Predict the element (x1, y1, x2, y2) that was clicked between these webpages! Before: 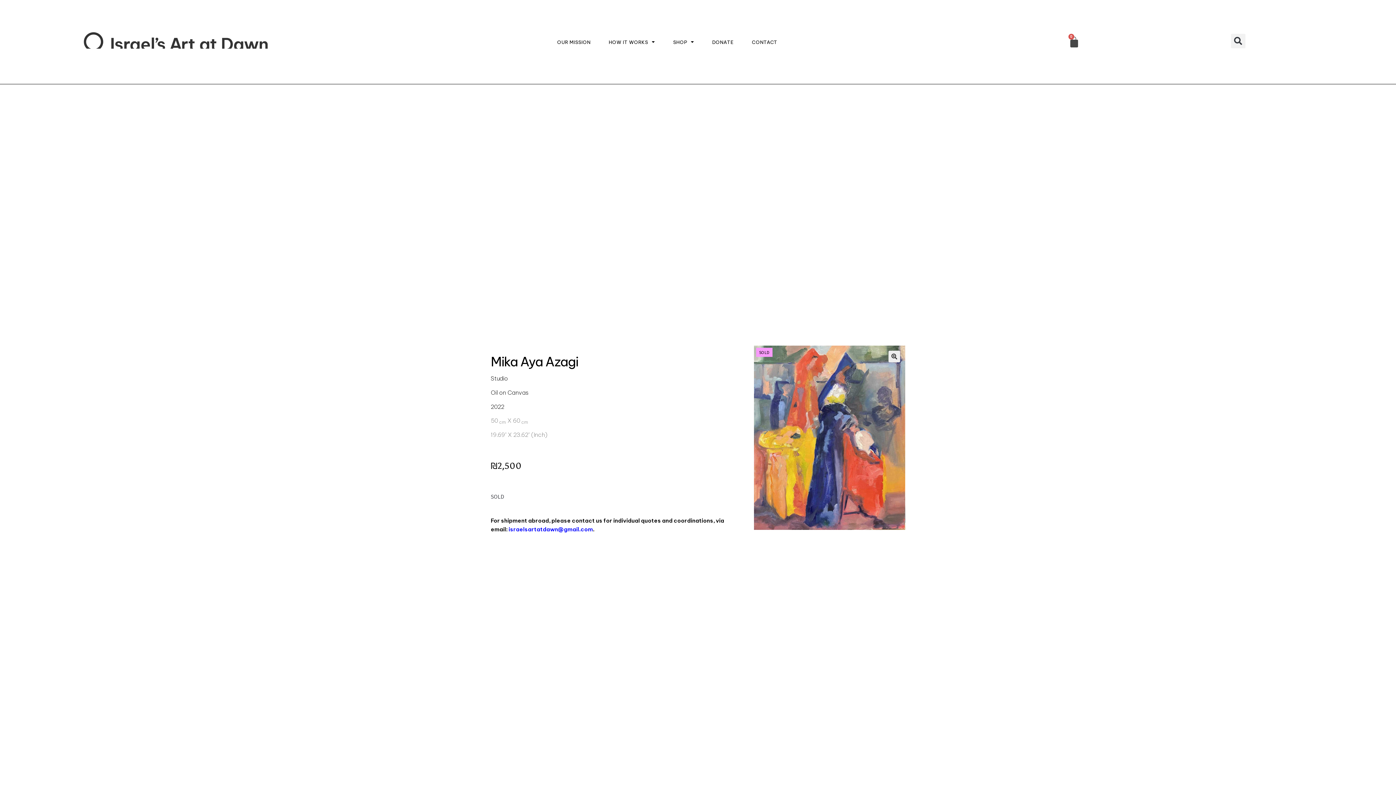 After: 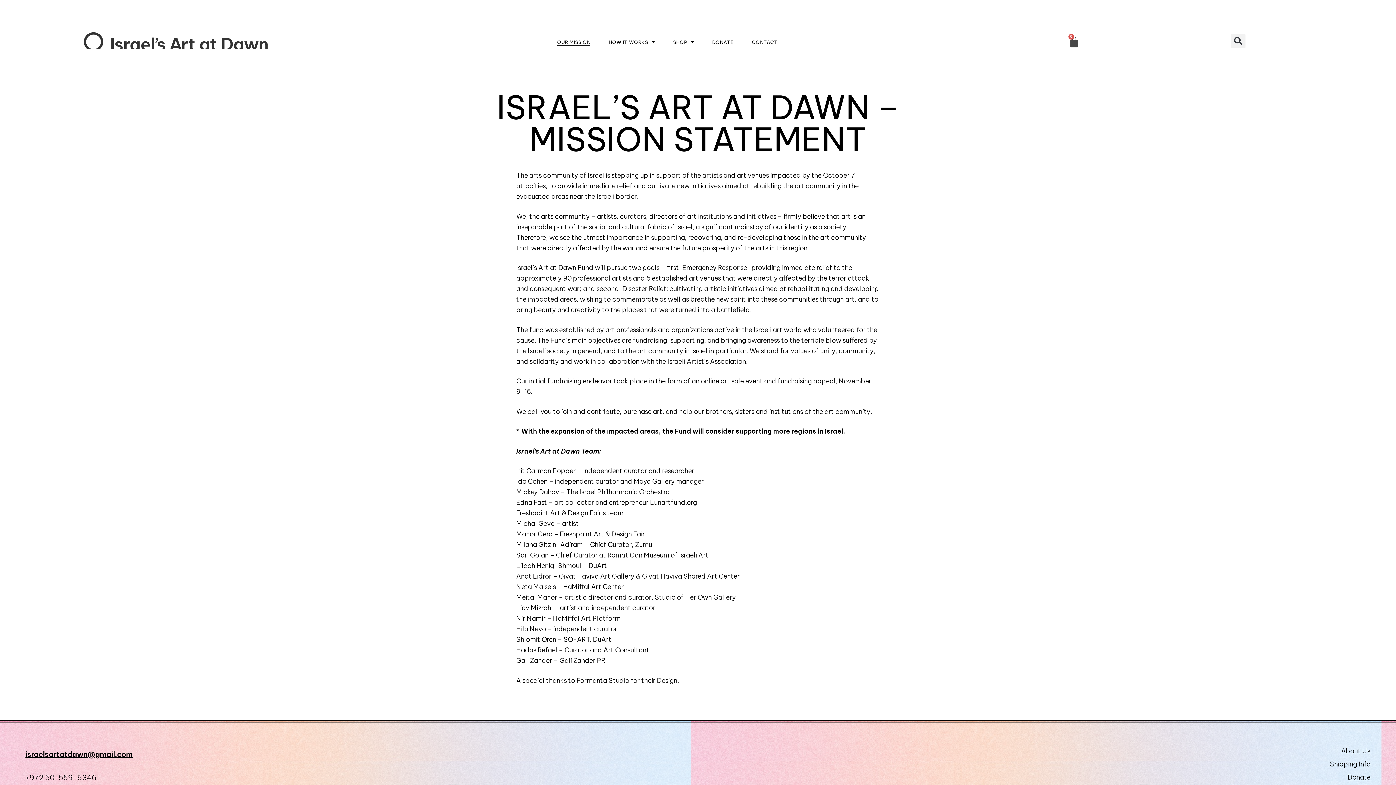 Action: label: OUR MISSION bbox: (557, 38, 590, 45)